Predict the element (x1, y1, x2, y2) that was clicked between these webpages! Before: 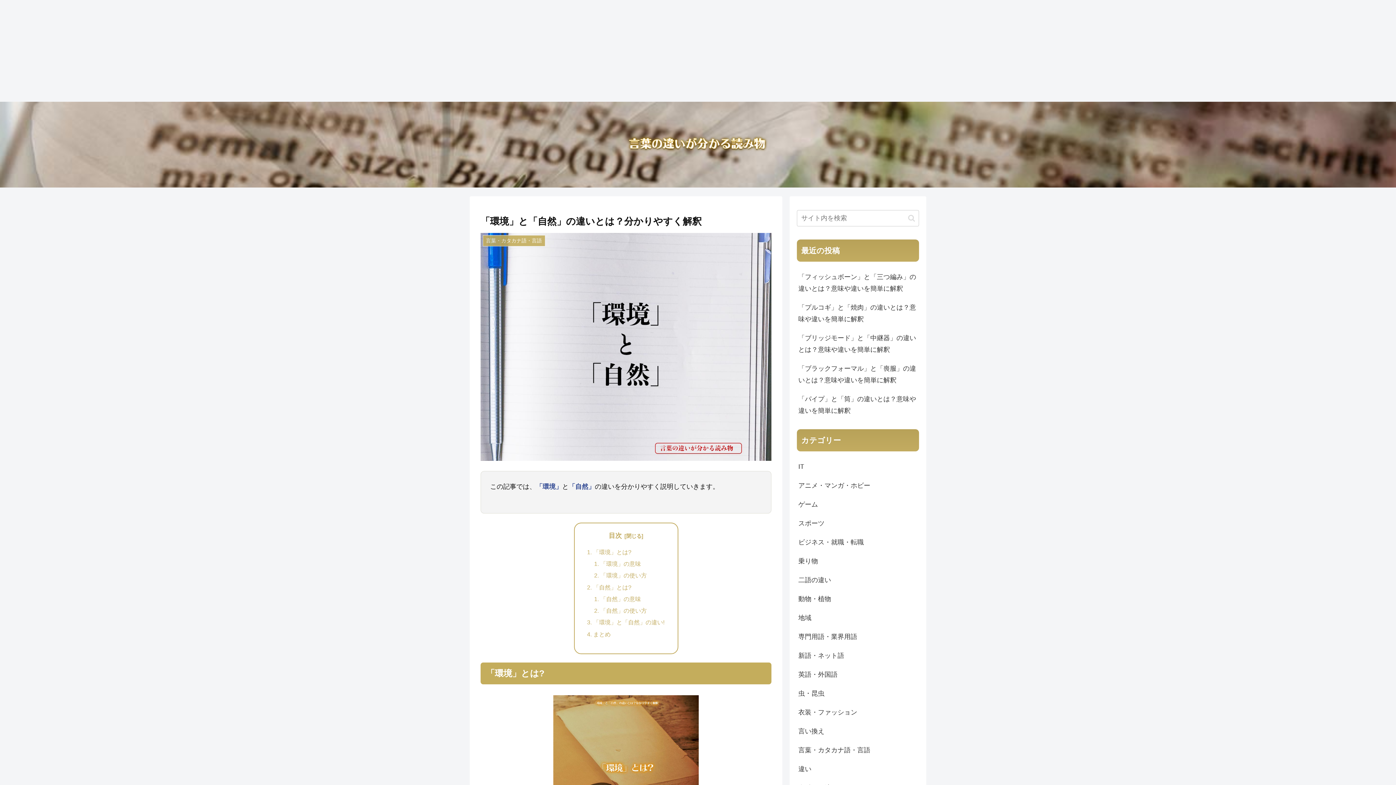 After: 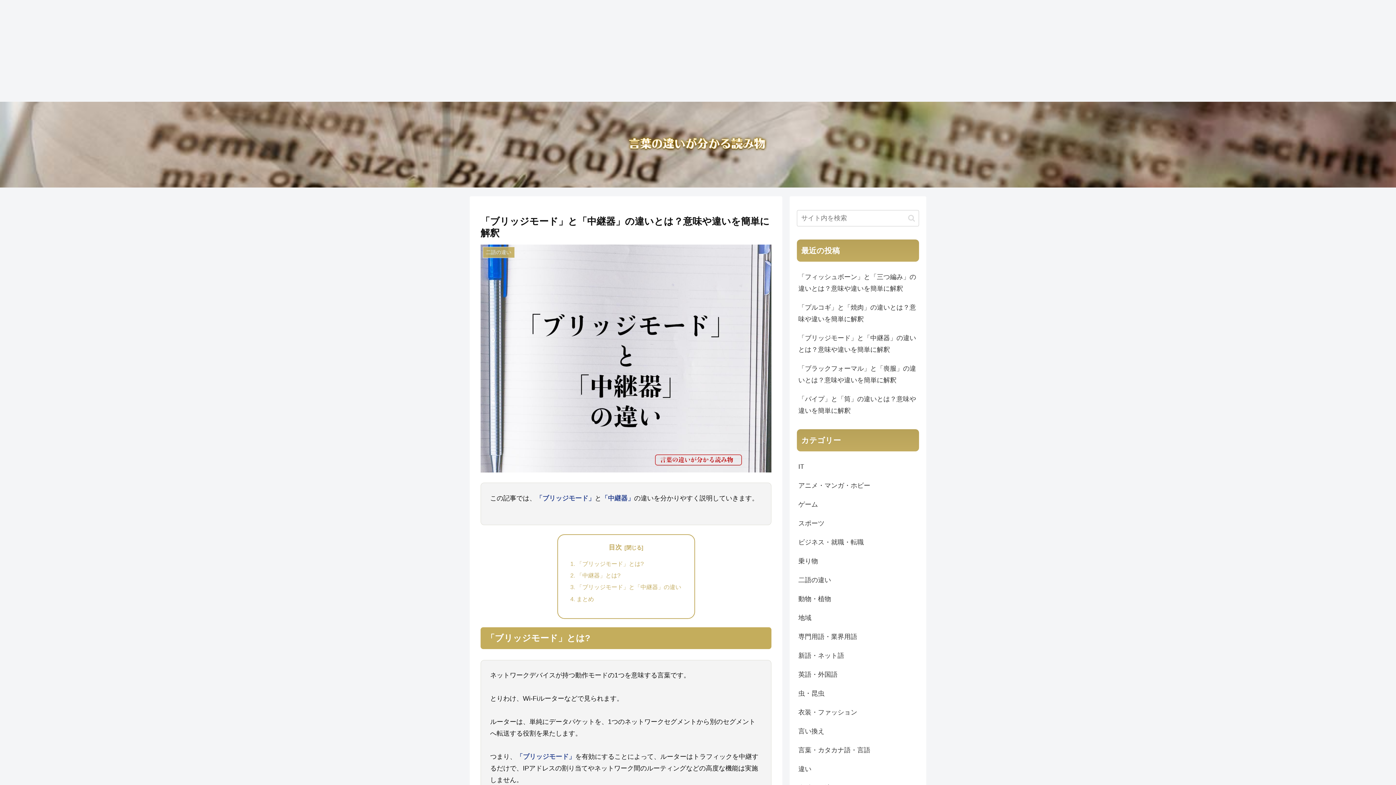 Action: label: 「ブリッジモード」と「中継器」の違いとは？意味や違いを簡単に解釈 bbox: (797, 328, 919, 359)